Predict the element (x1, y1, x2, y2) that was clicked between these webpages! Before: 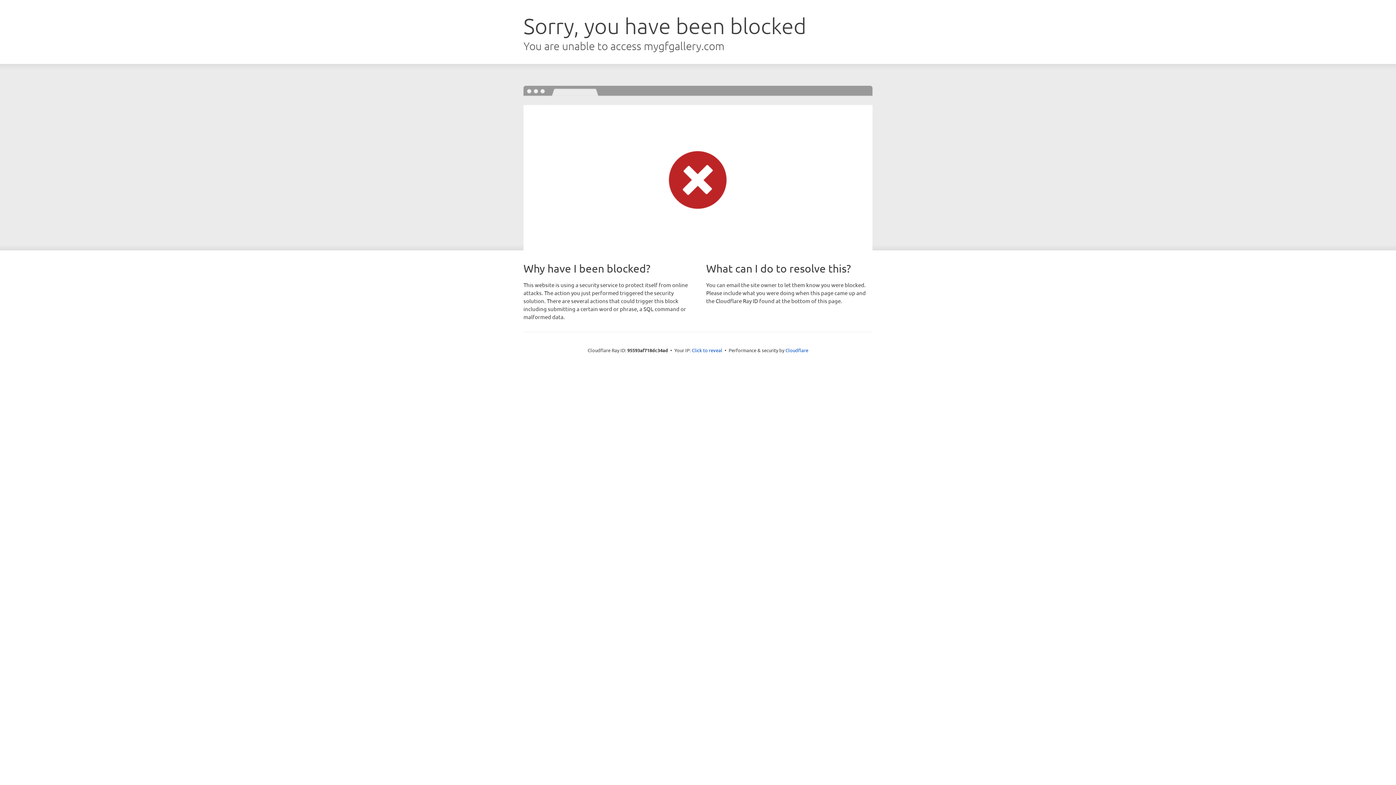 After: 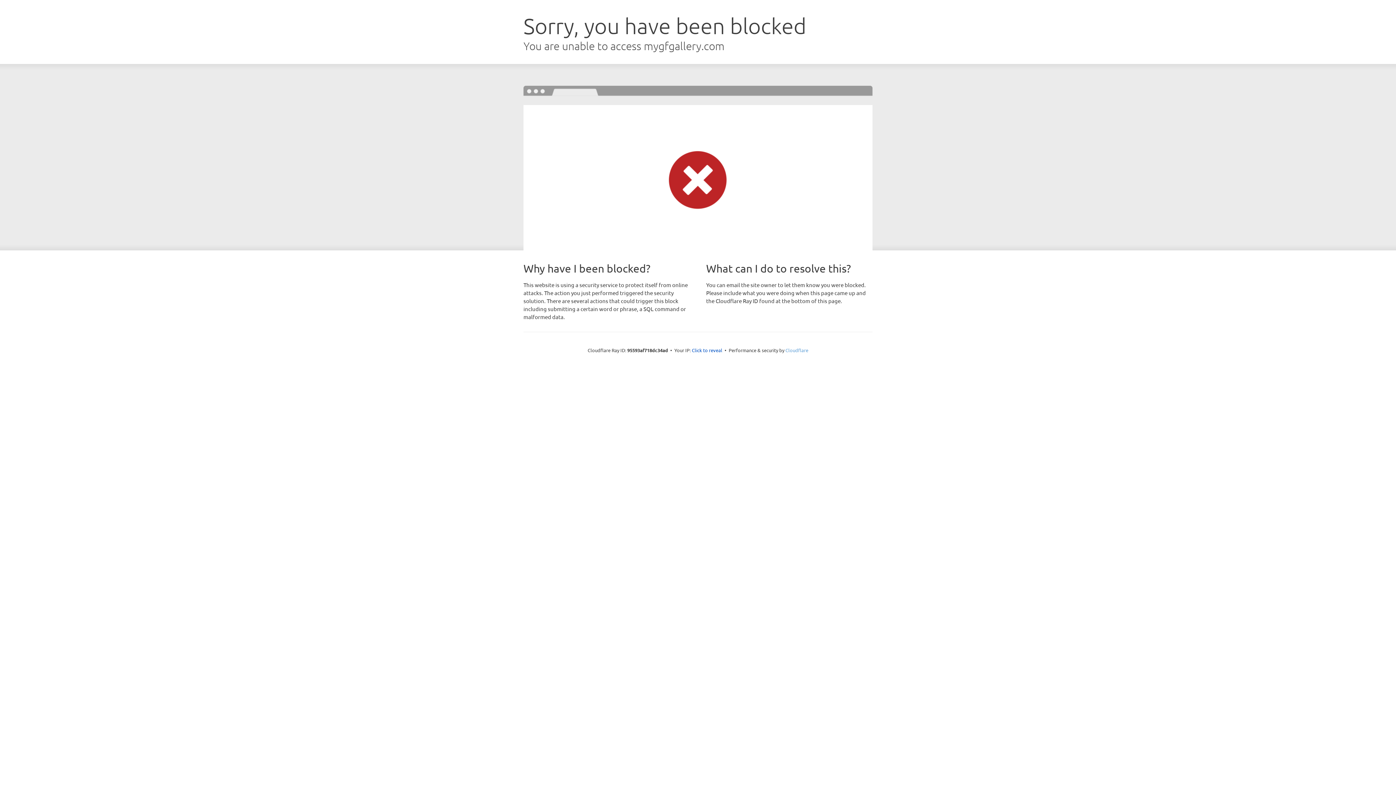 Action: bbox: (785, 347, 808, 353) label: Cloudflare